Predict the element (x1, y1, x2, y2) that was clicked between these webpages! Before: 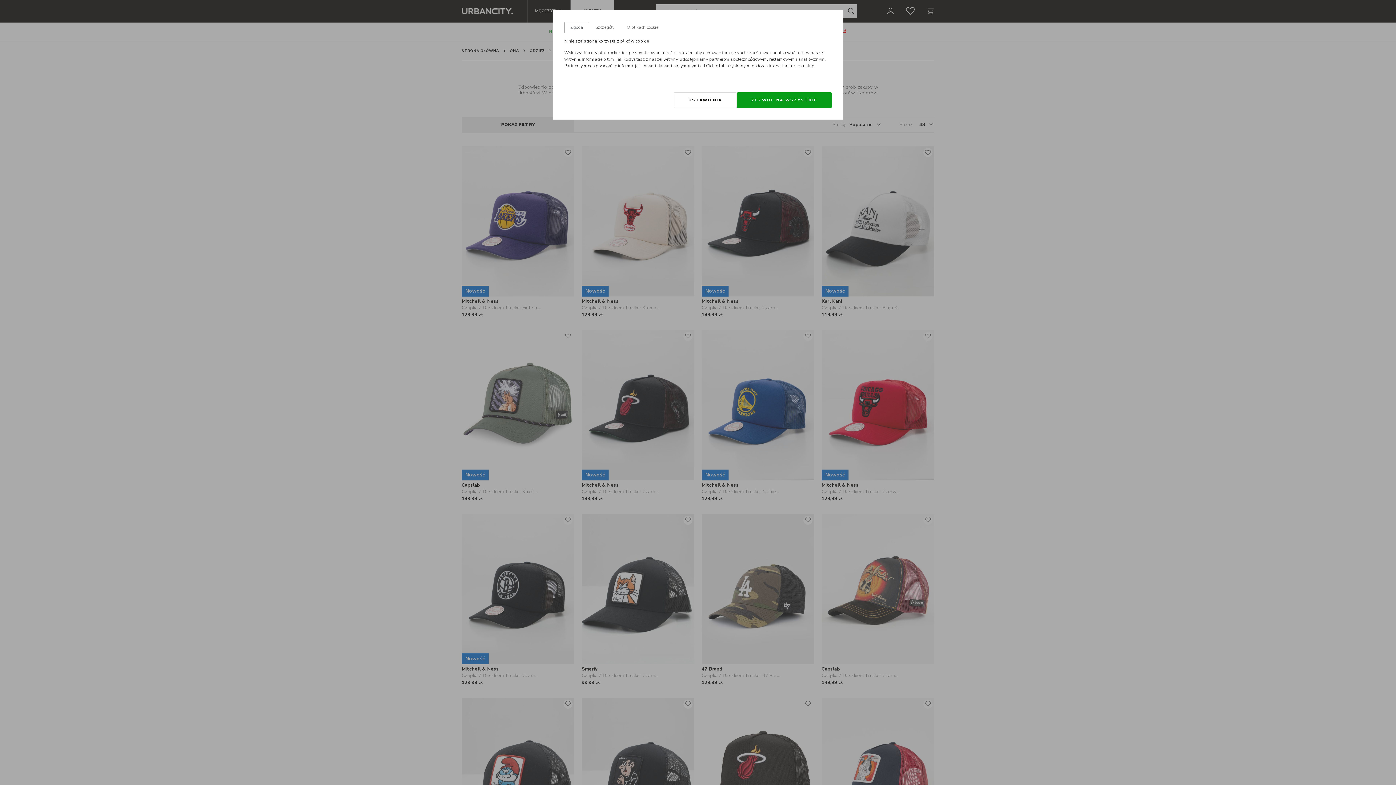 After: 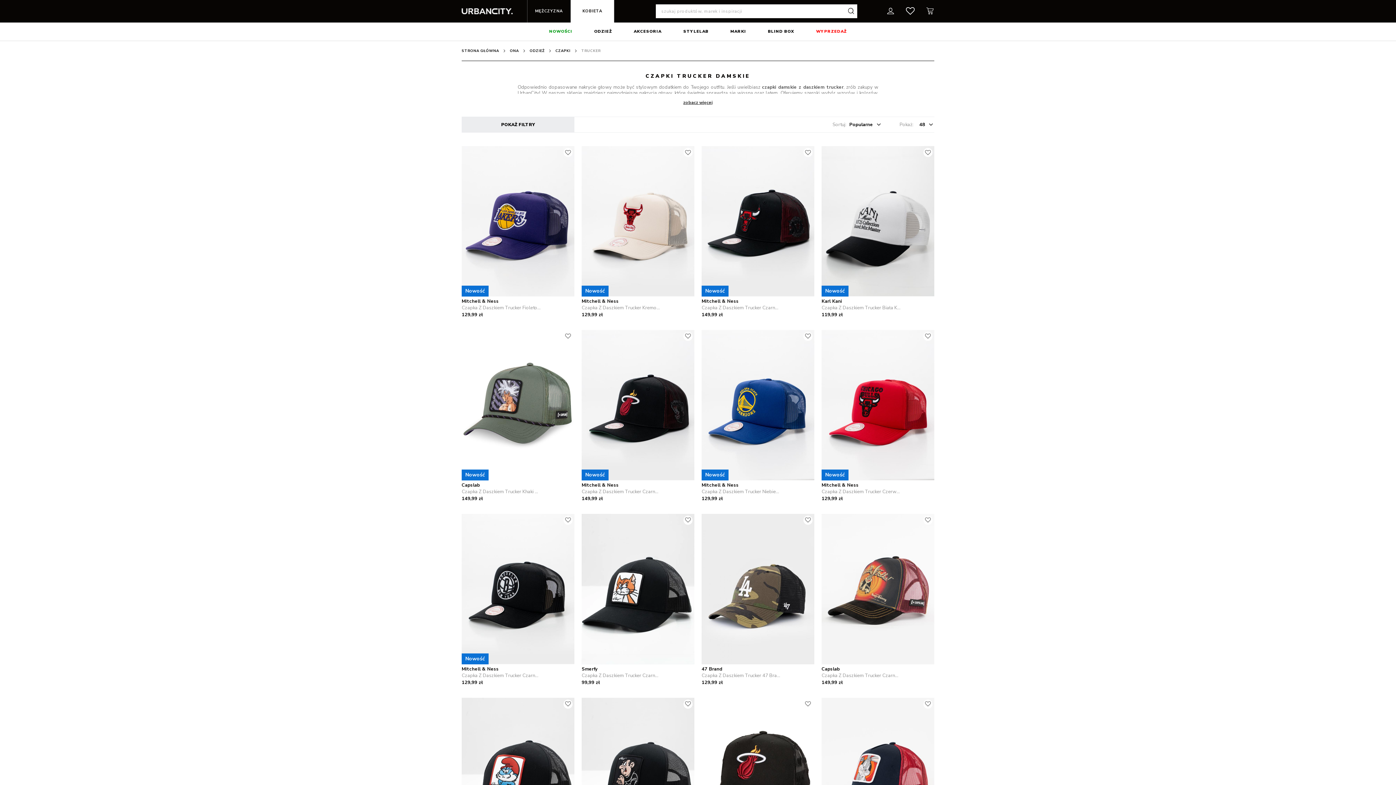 Action: label: ZEZWÓL NA WSZYSTKIE bbox: (737, 92, 832, 108)